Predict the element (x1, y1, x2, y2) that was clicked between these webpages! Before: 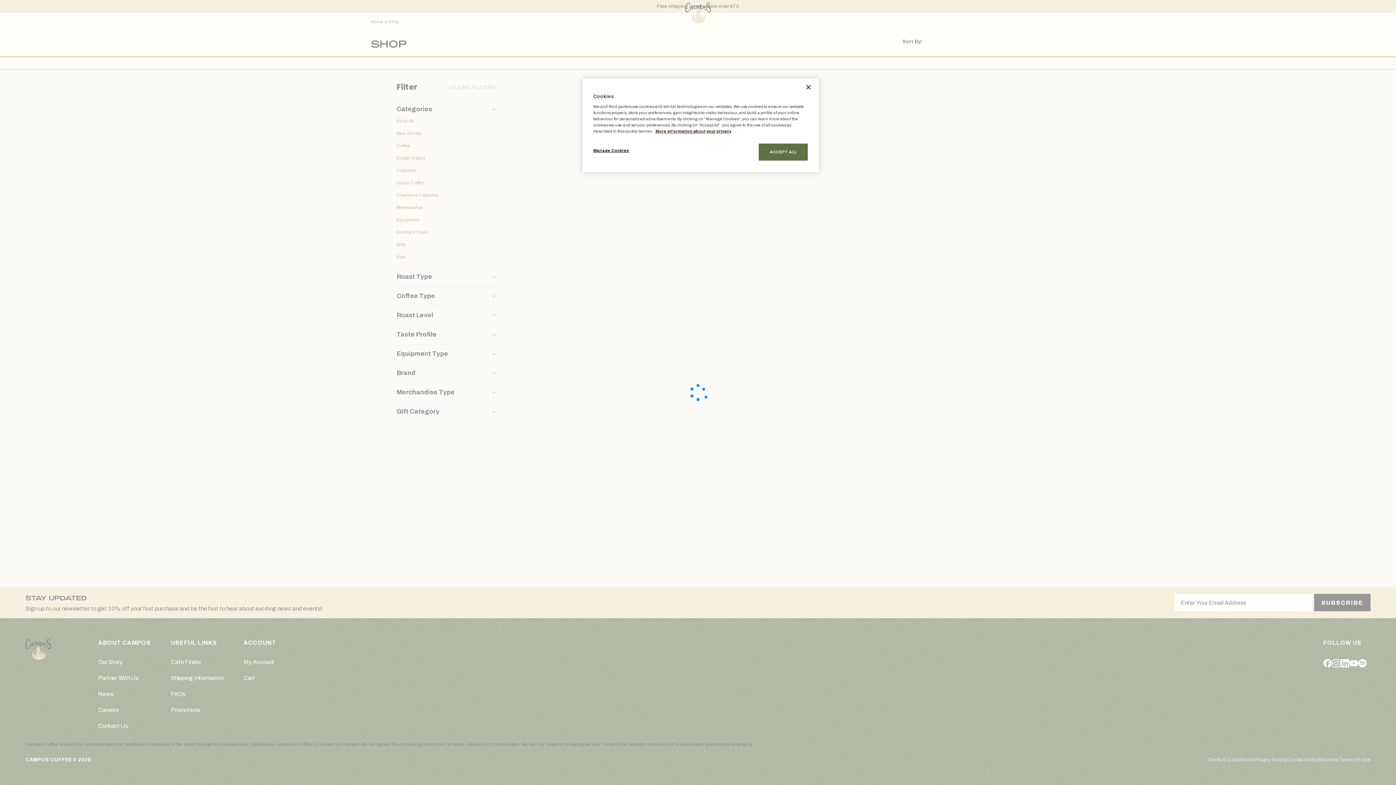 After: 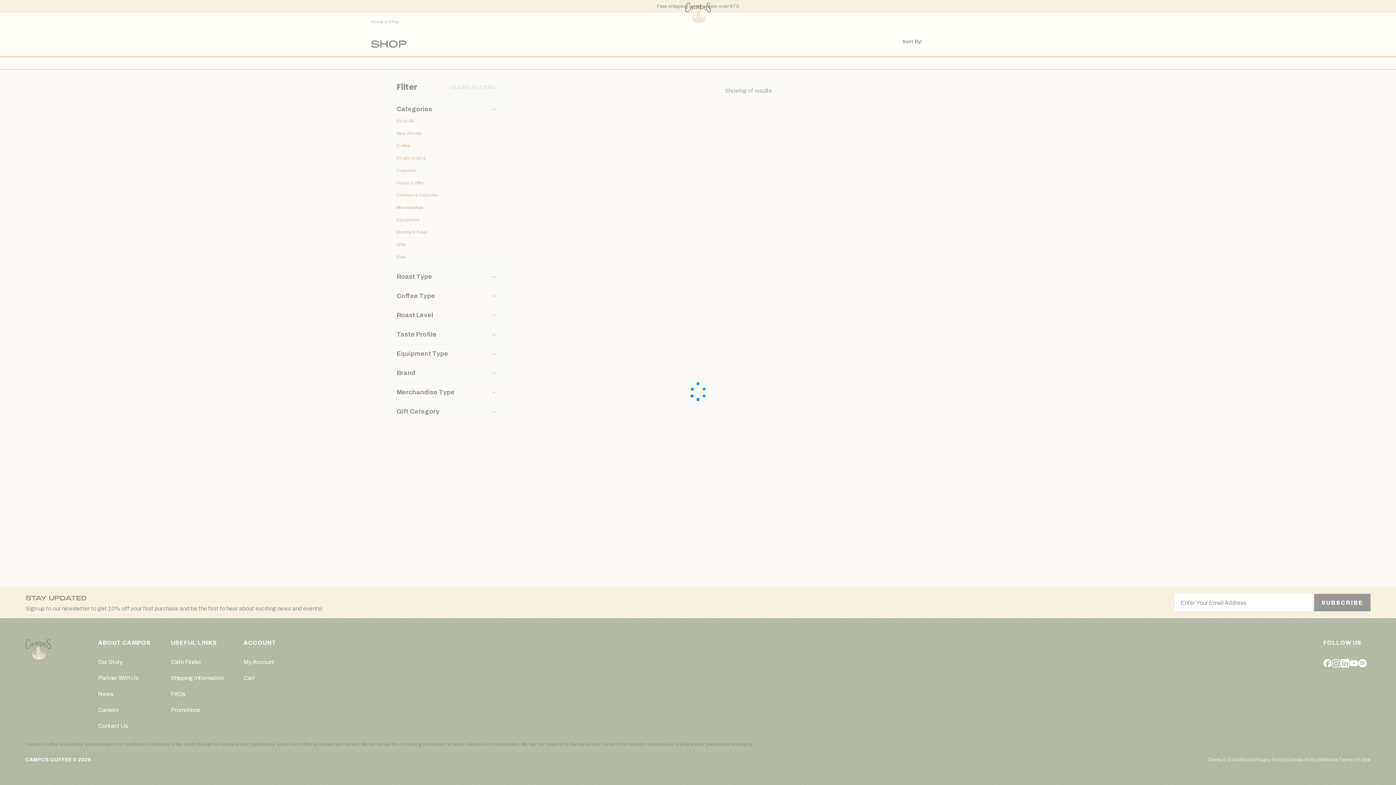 Action: bbox: (800, 79, 816, 95) label: Close